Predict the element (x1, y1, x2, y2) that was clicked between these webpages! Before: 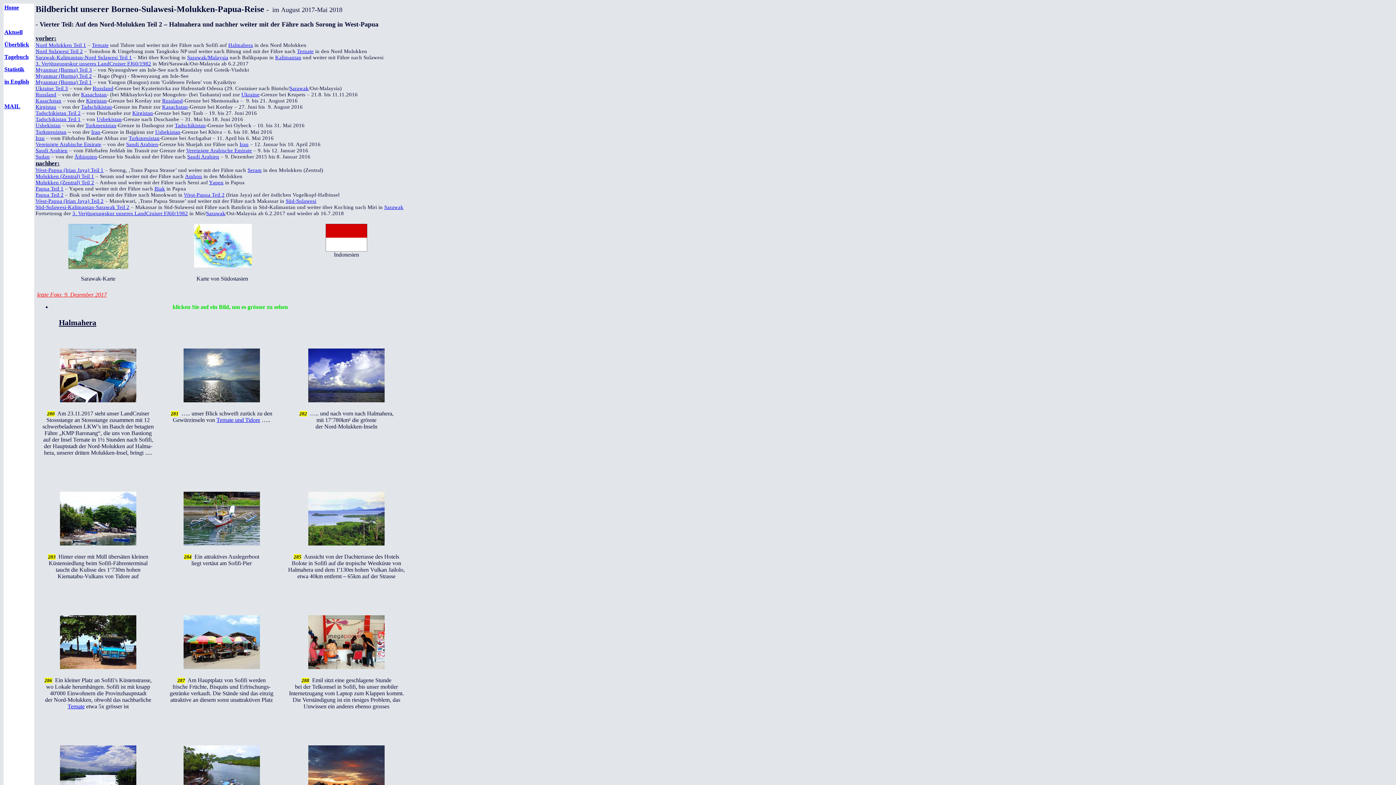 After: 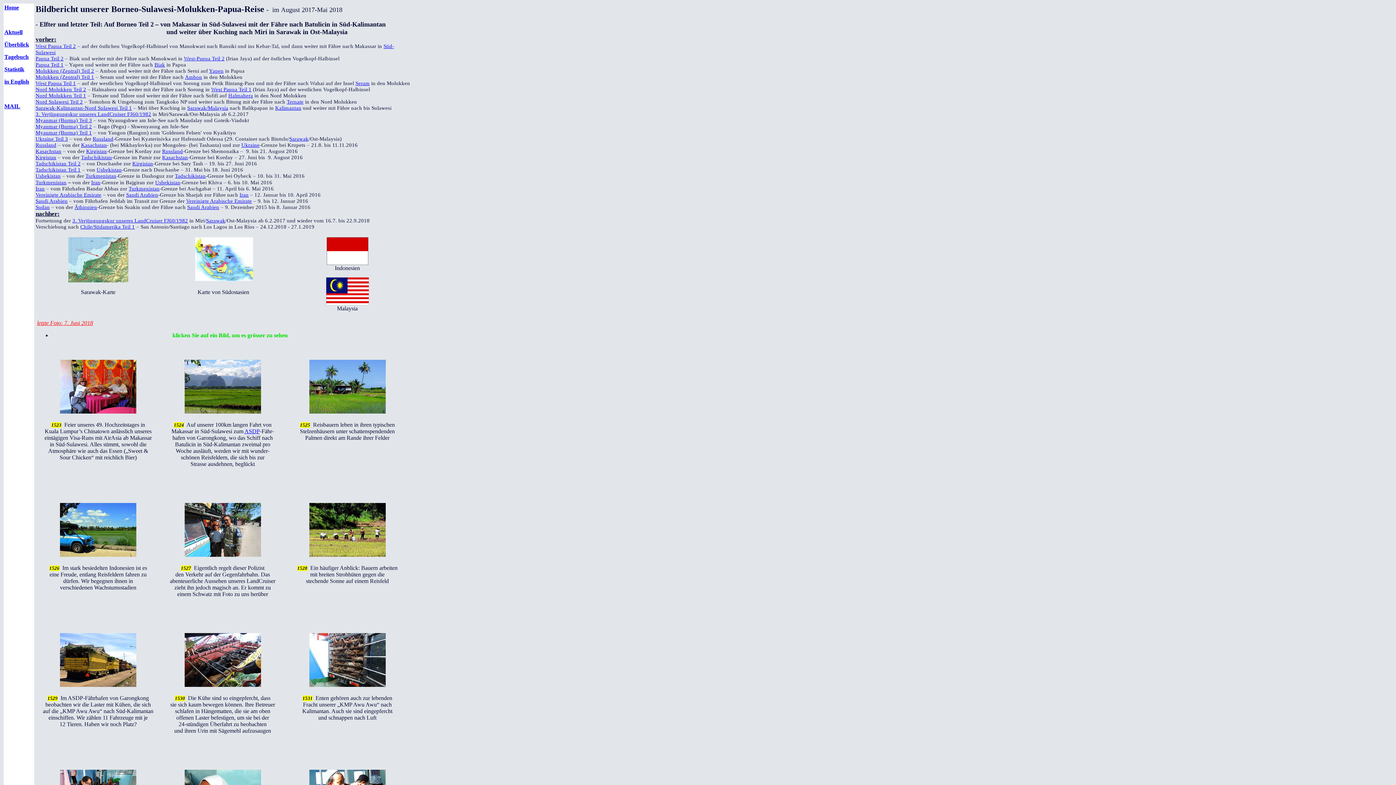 Action: bbox: (35, 204, 129, 210) label: Süd-Sulawesi-Kalimantan-Sarawak Teil 2